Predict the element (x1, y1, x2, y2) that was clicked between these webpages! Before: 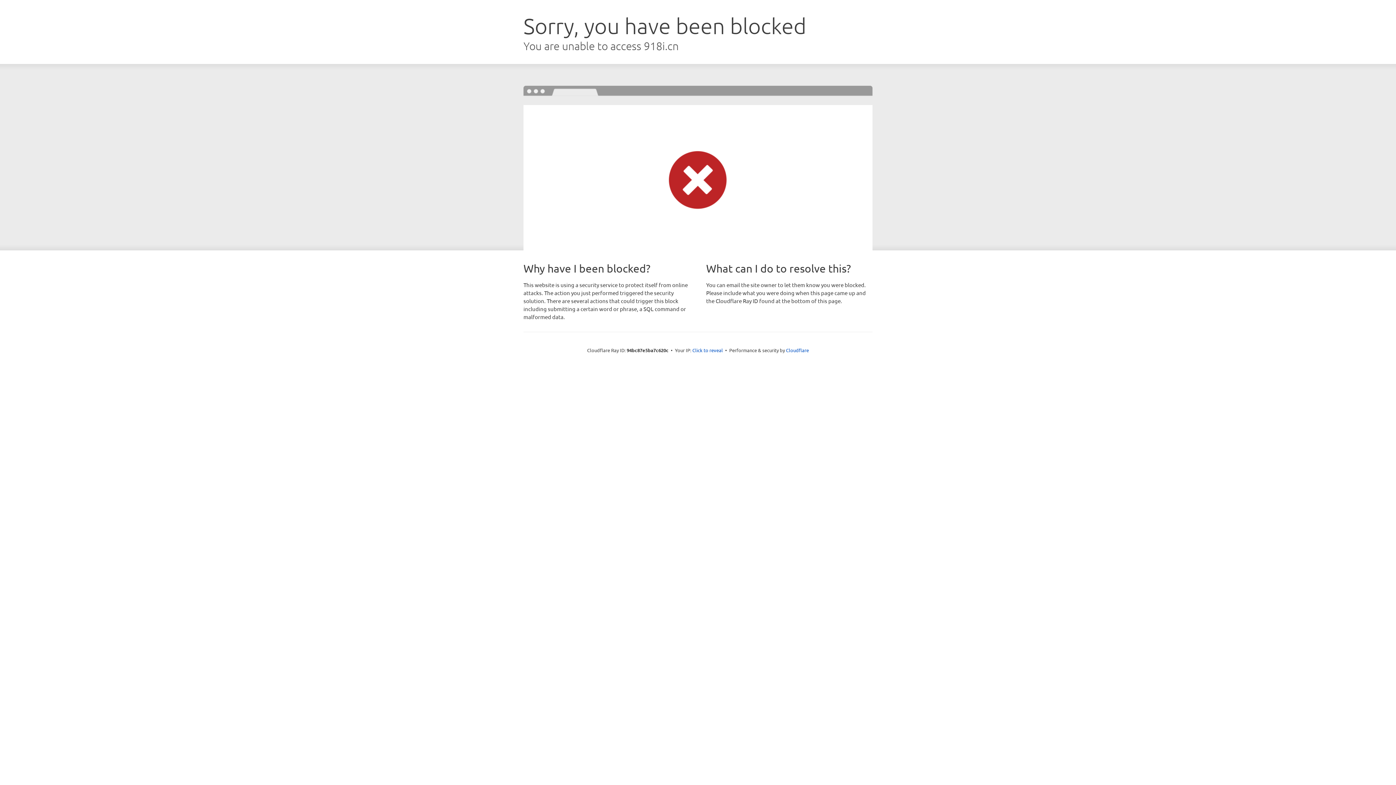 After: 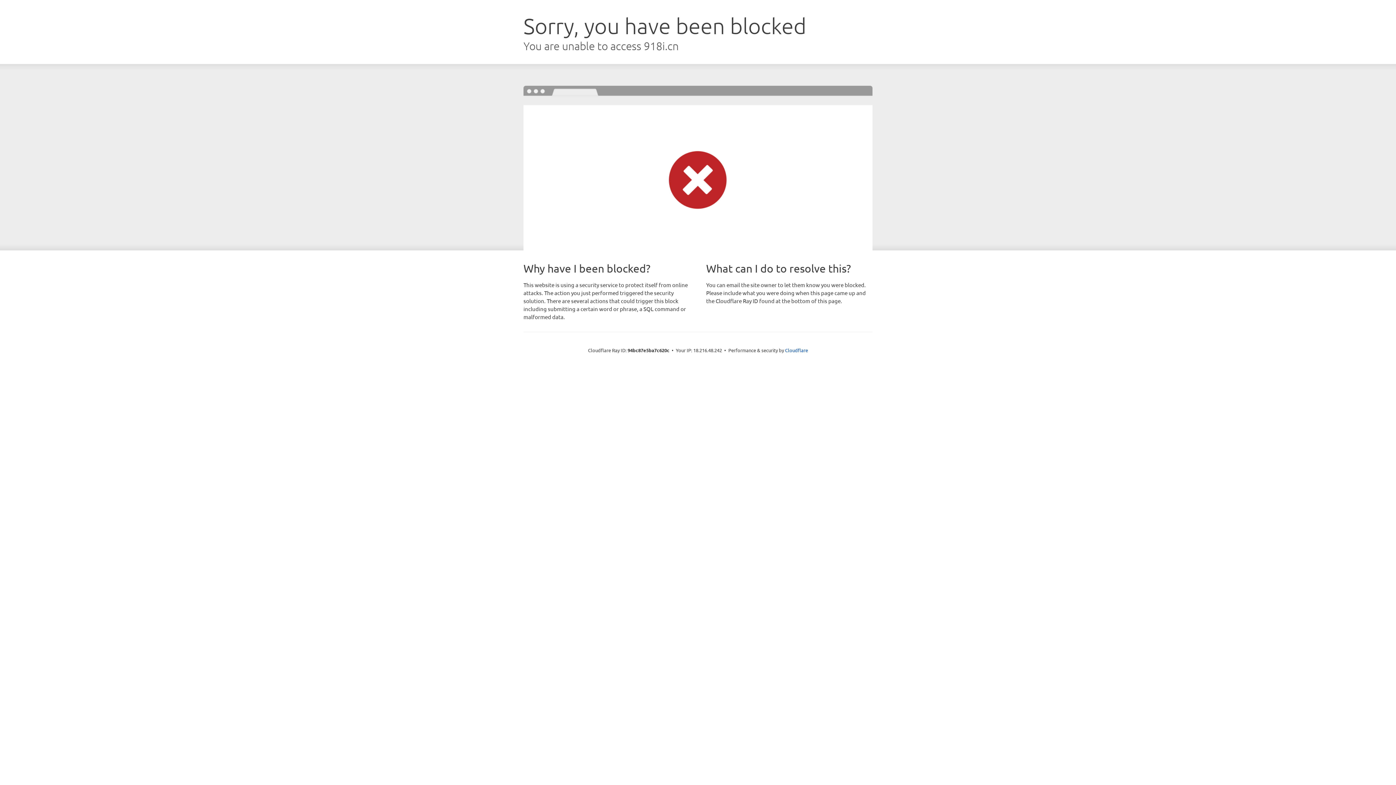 Action: label: Click to reveal bbox: (692, 346, 723, 353)